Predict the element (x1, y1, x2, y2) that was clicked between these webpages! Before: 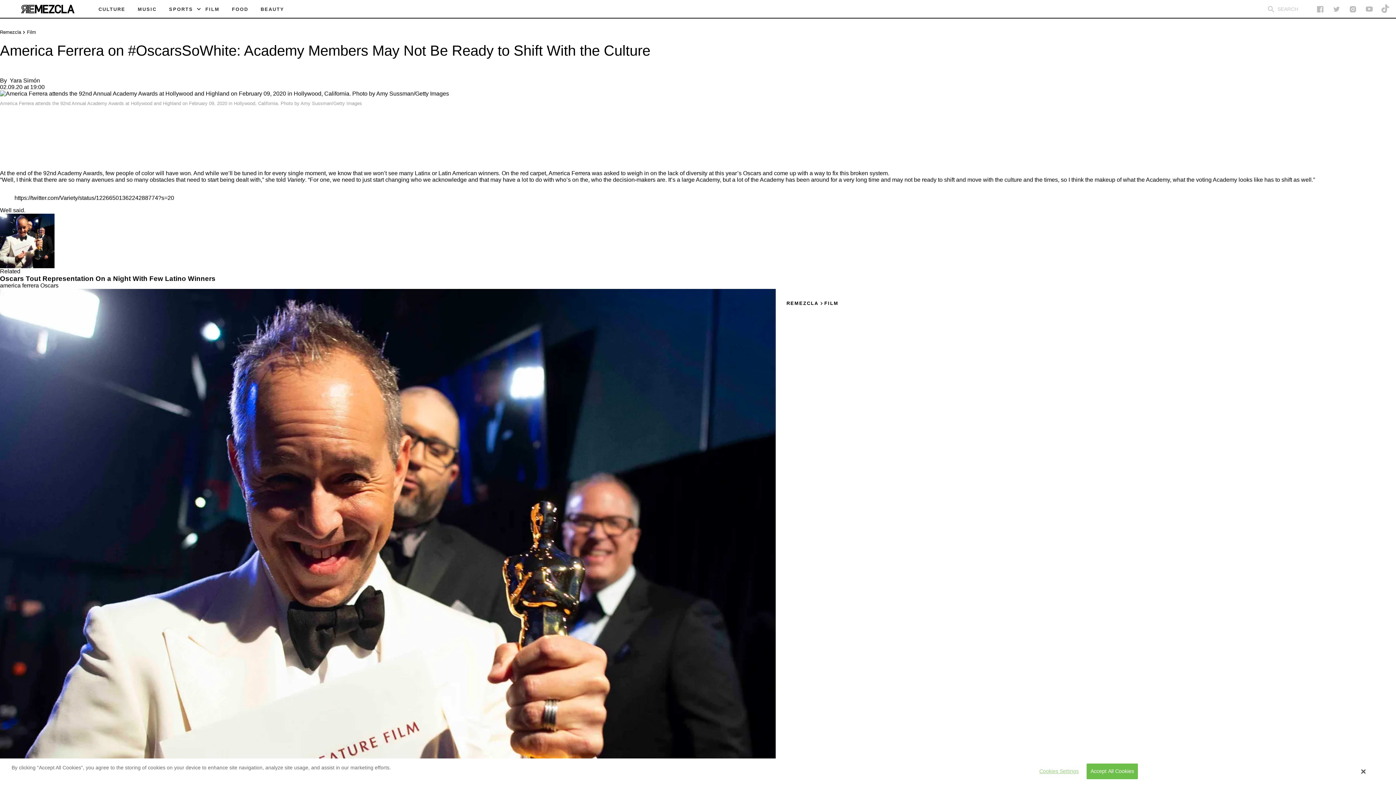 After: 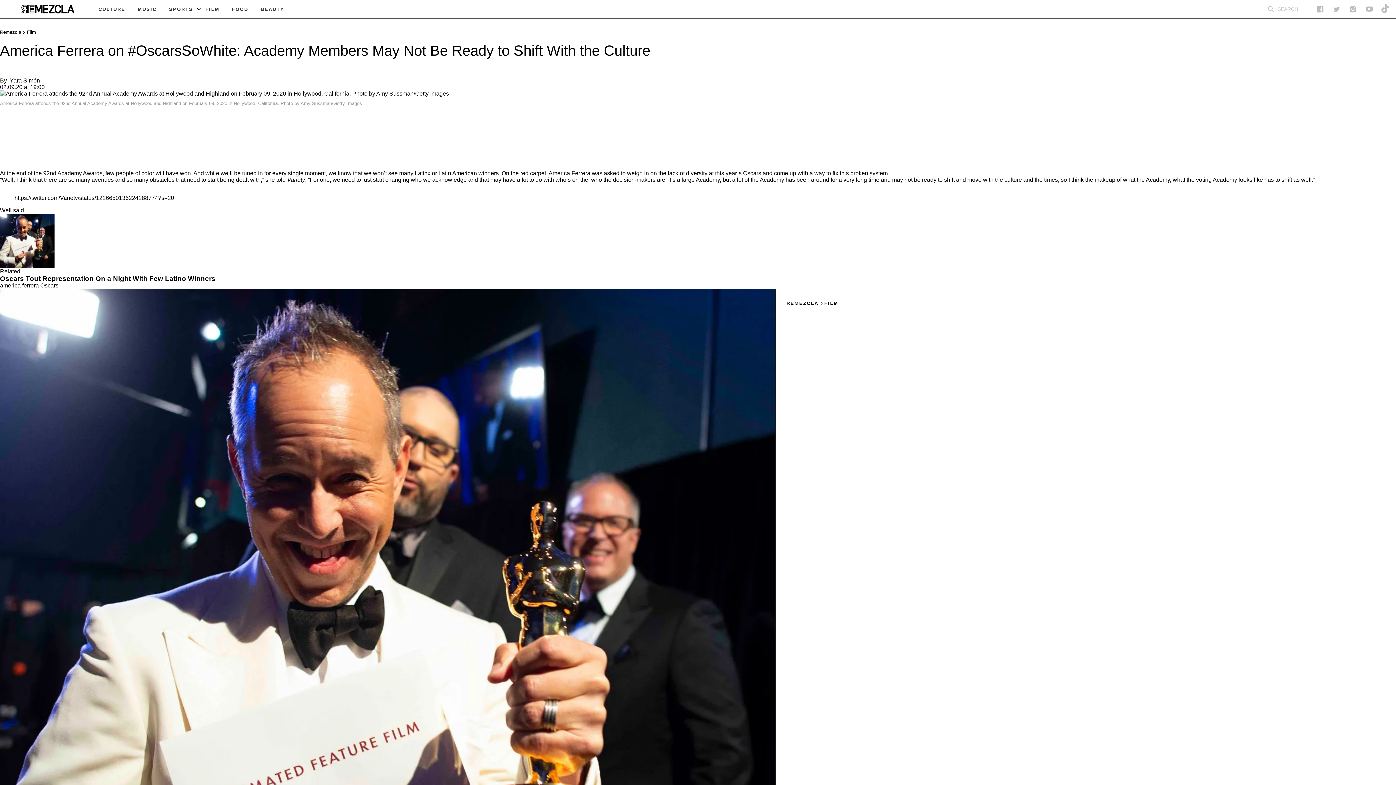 Action: bbox: (1361, 768, 1365, 775) label: Close